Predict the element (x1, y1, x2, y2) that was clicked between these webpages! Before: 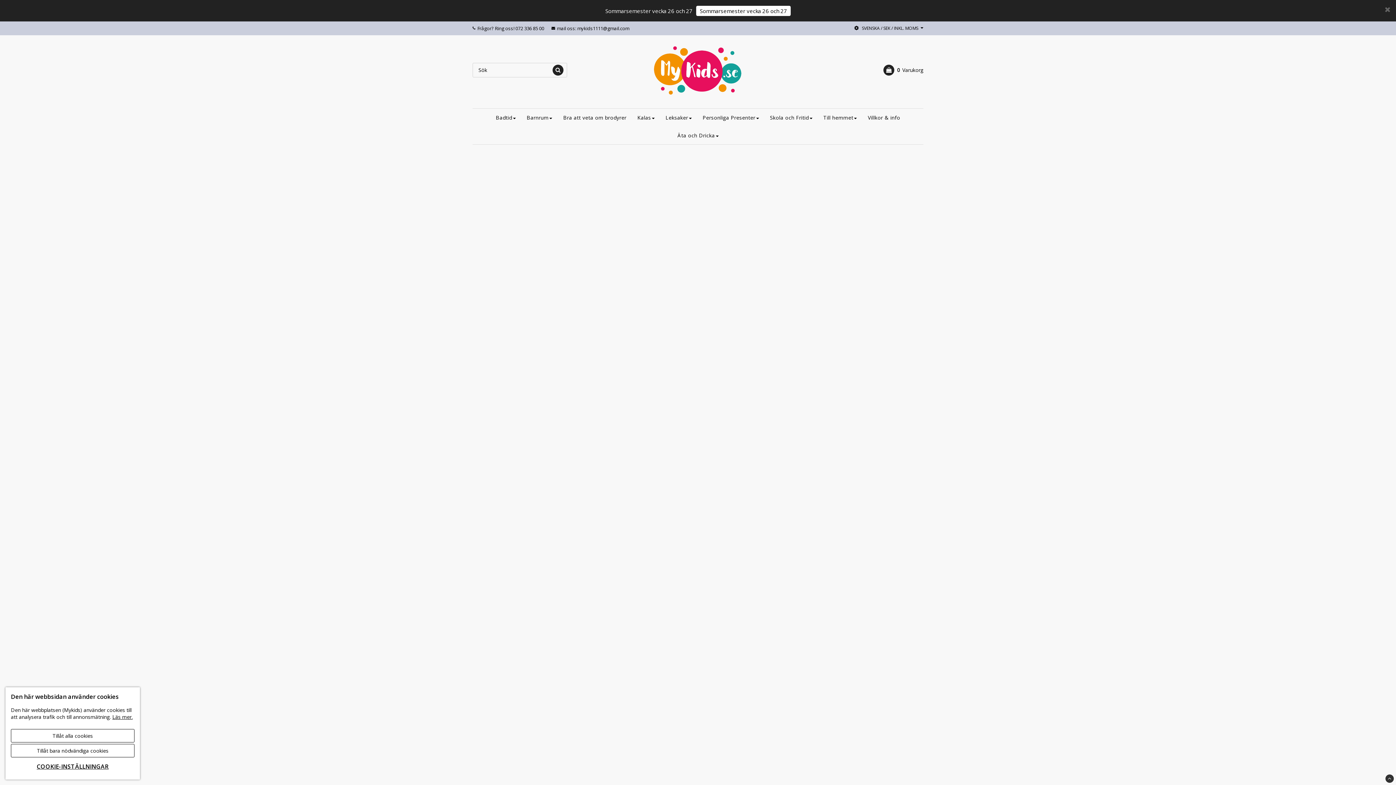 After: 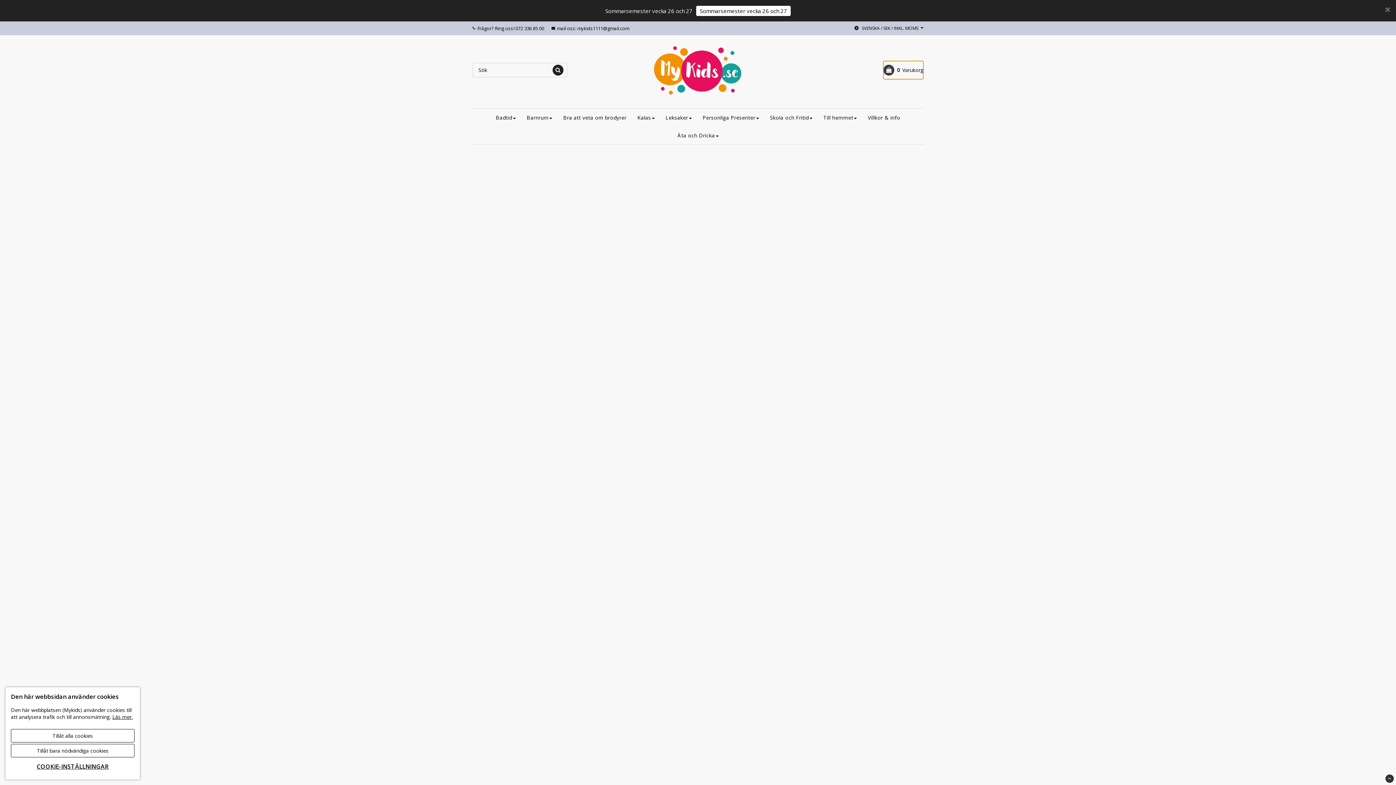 Action: bbox: (883, 60, 923, 79) label: 0Varukorg